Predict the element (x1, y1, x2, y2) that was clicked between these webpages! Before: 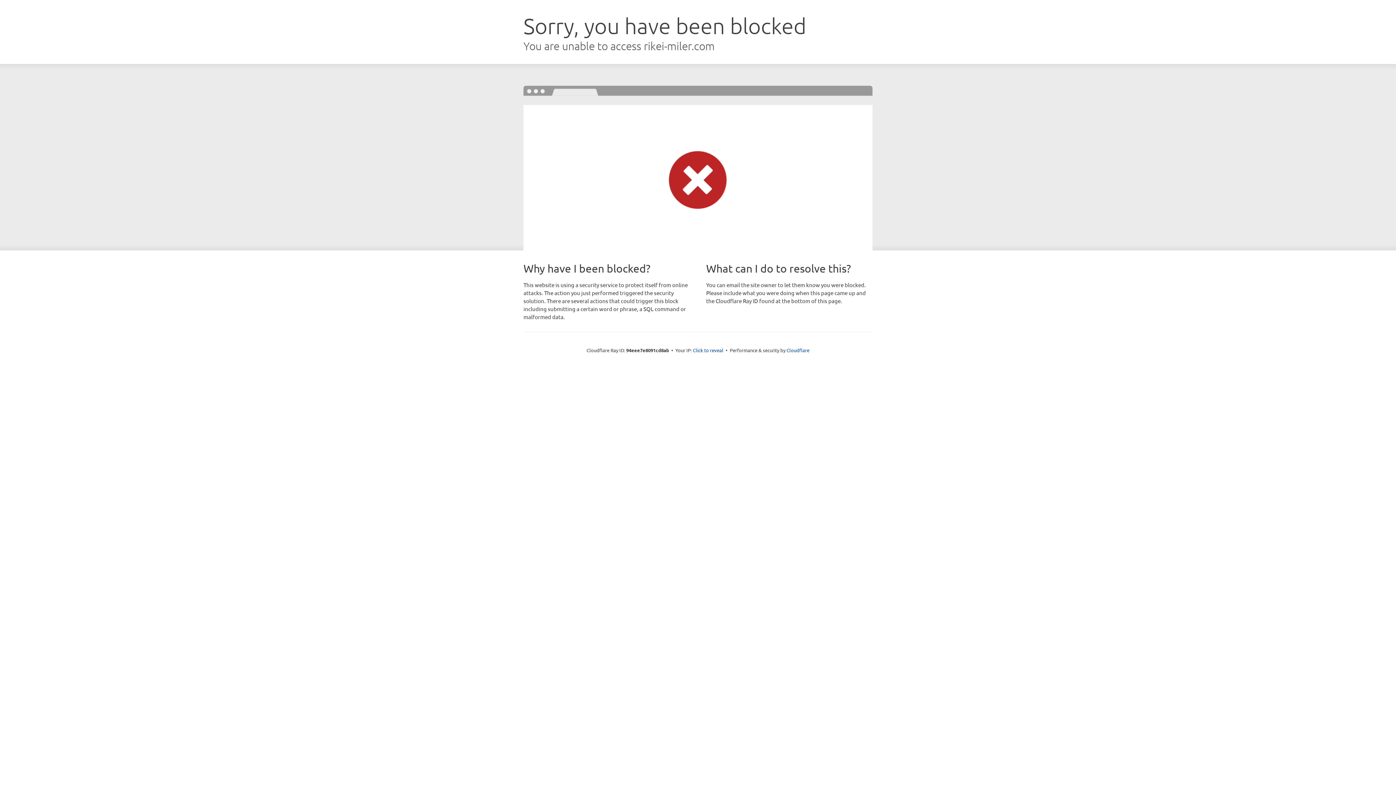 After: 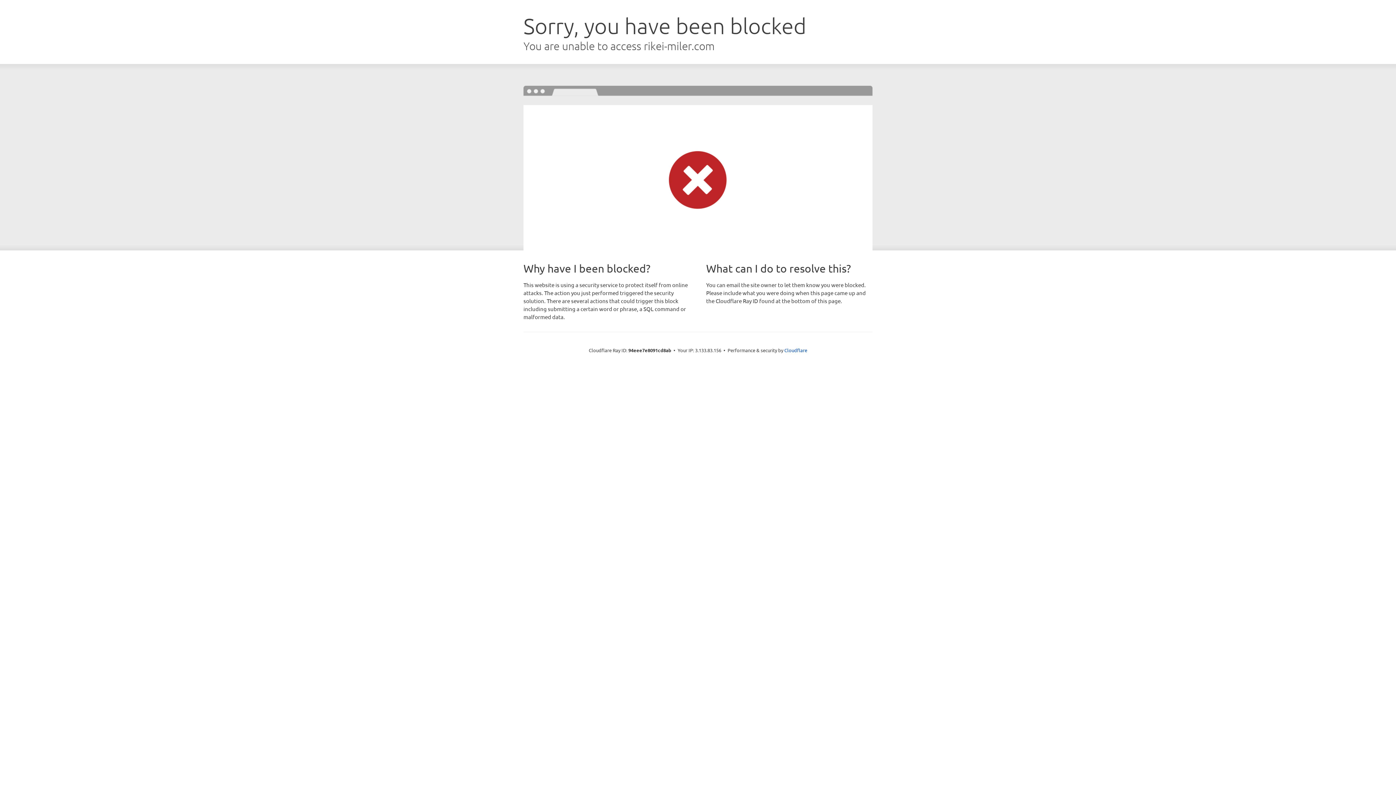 Action: label: Click to reveal bbox: (693, 346, 723, 353)